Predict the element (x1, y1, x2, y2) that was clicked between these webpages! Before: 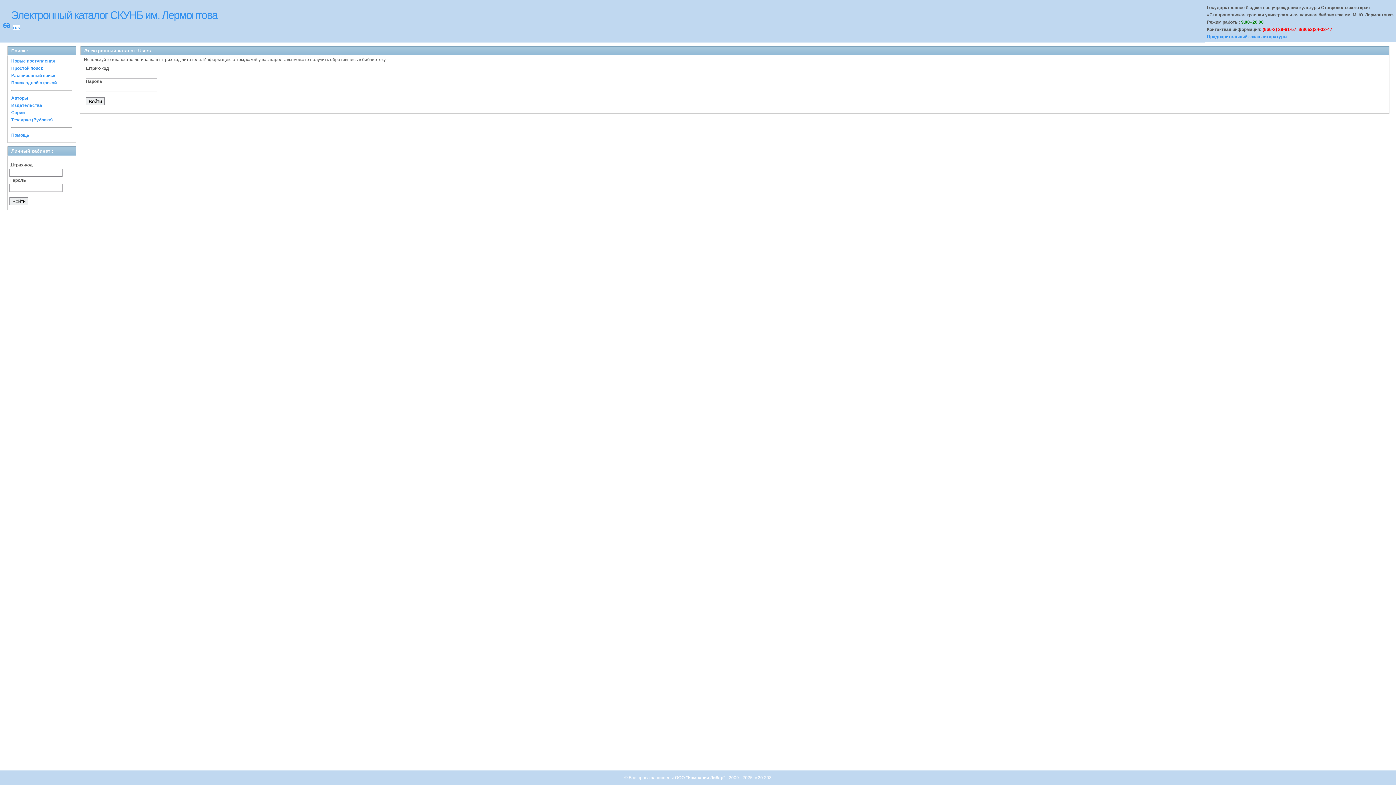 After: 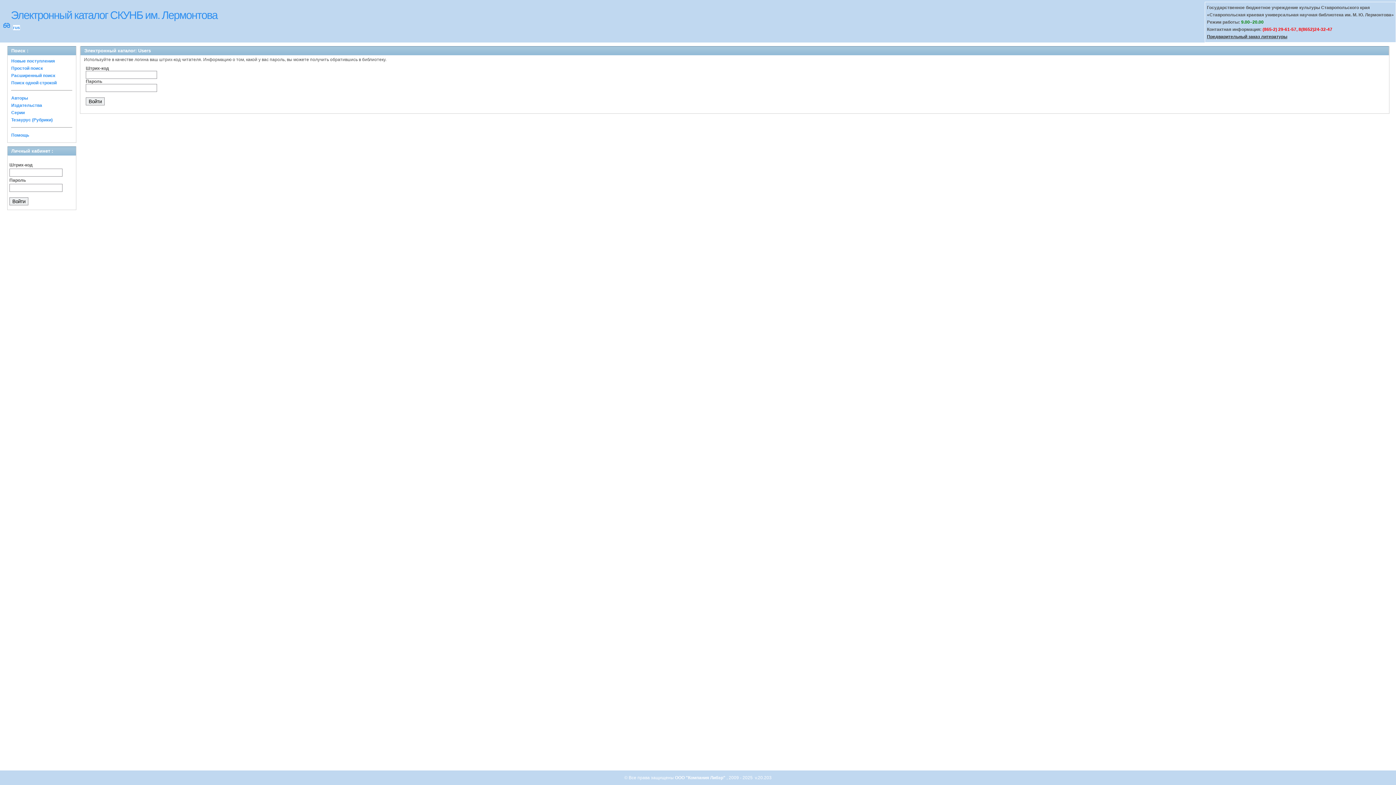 Action: bbox: (1207, 34, 1287, 39) label: Предварительный заказ литературы